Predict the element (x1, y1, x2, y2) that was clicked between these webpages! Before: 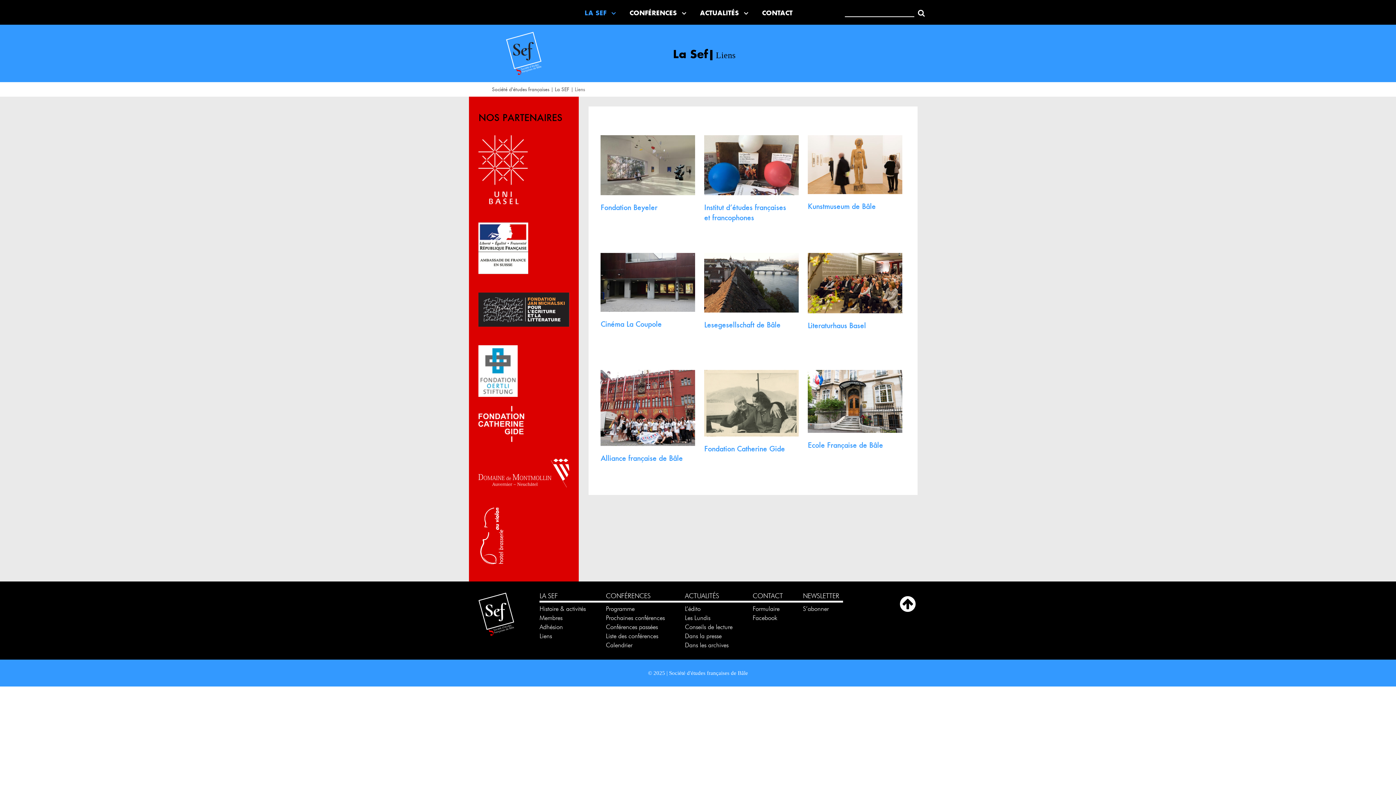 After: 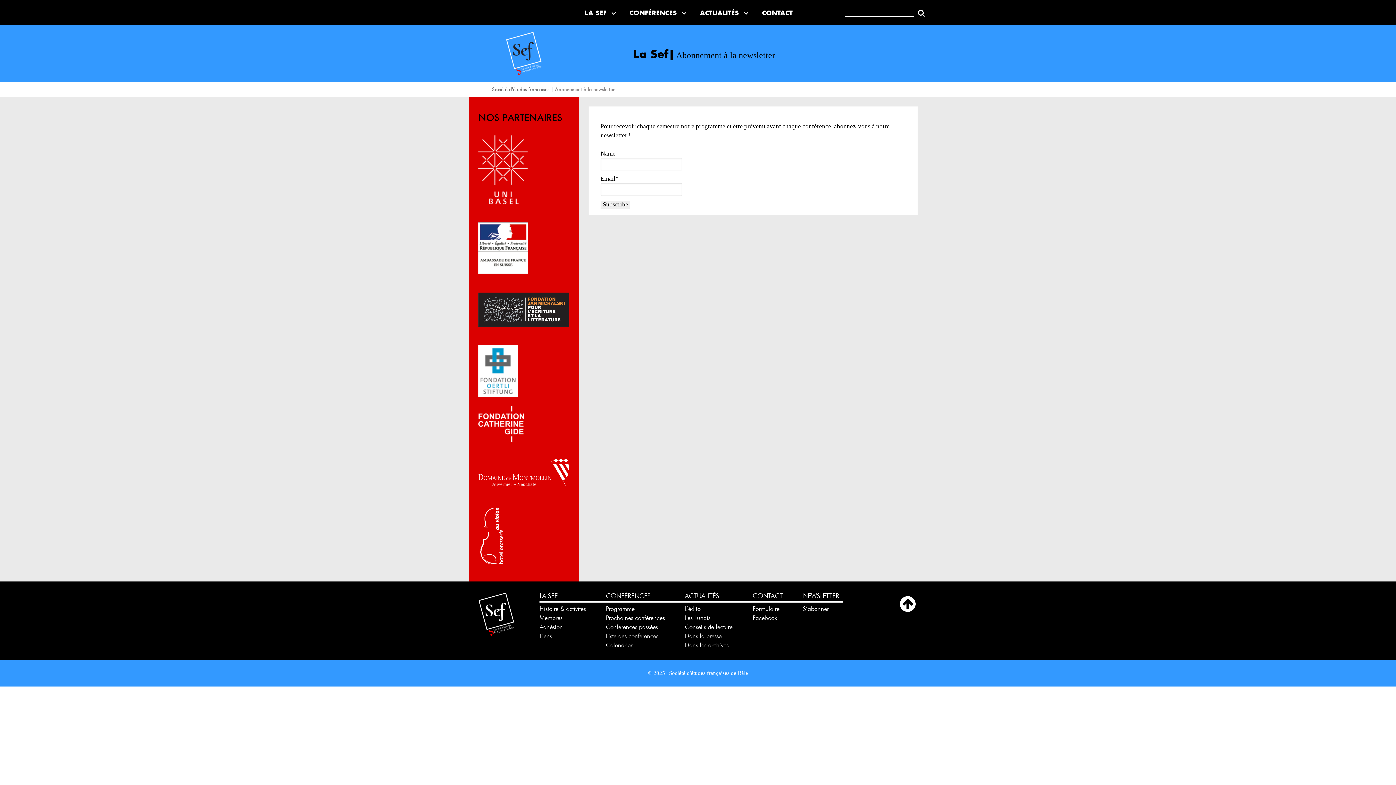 Action: label: S’abonner bbox: (803, 605, 829, 612)